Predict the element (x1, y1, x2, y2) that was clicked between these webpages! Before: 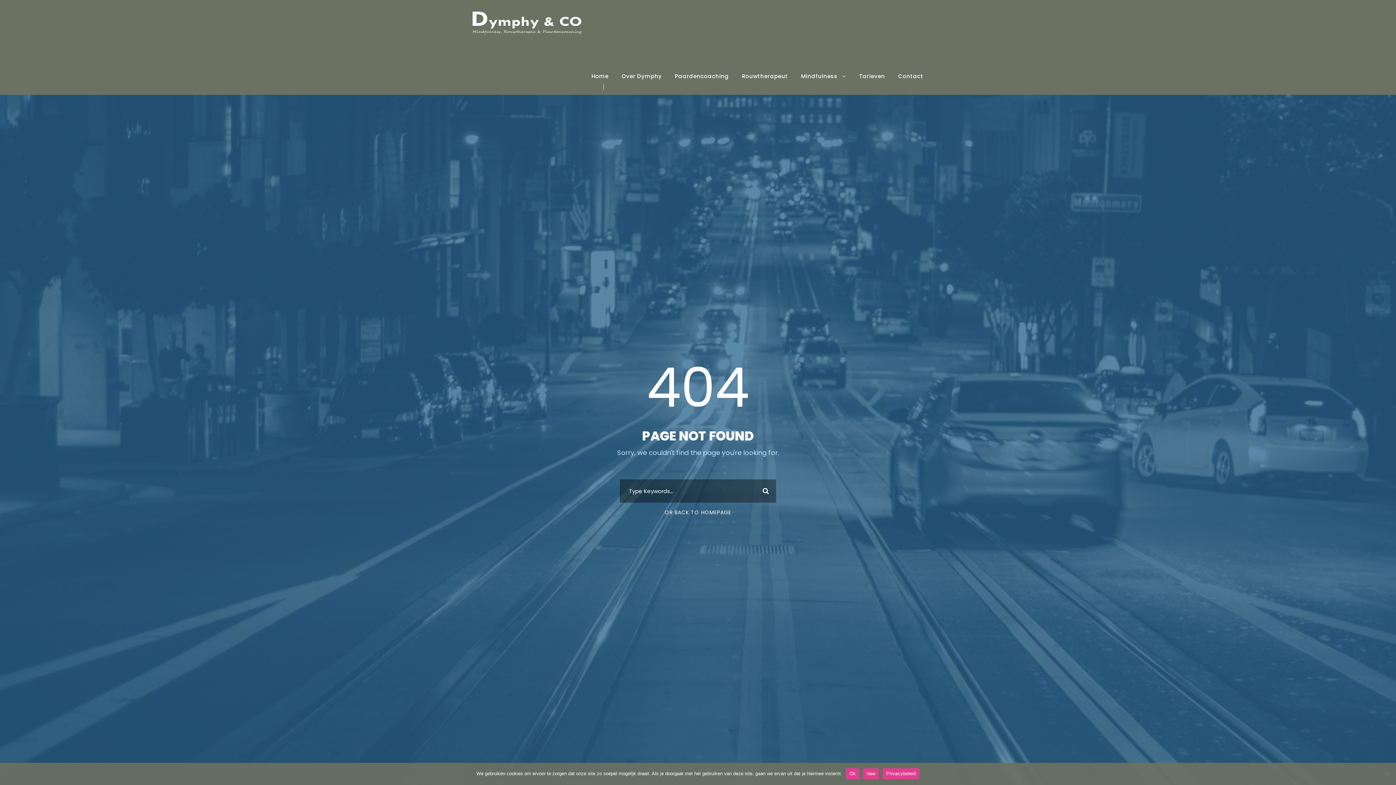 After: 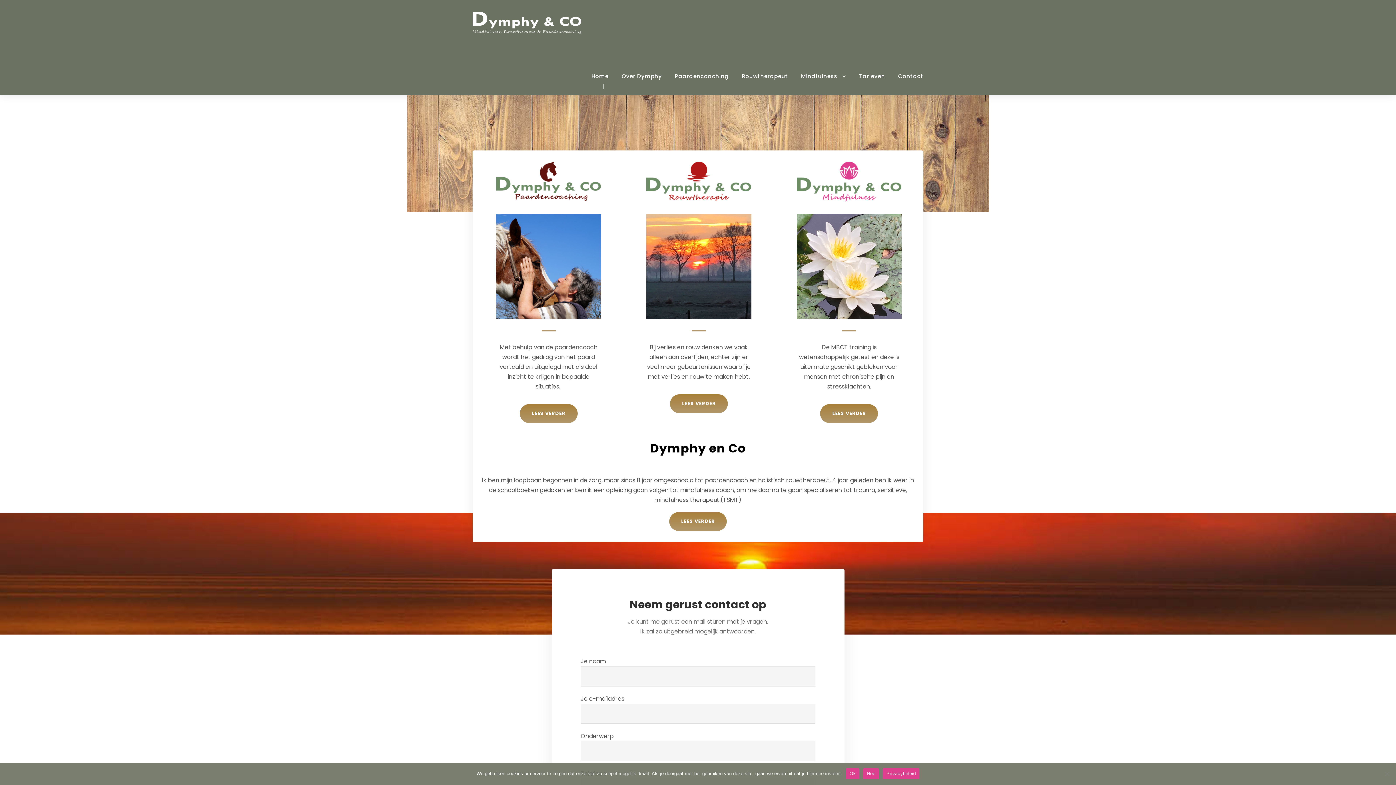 Action: bbox: (472, 18, 581, 26)